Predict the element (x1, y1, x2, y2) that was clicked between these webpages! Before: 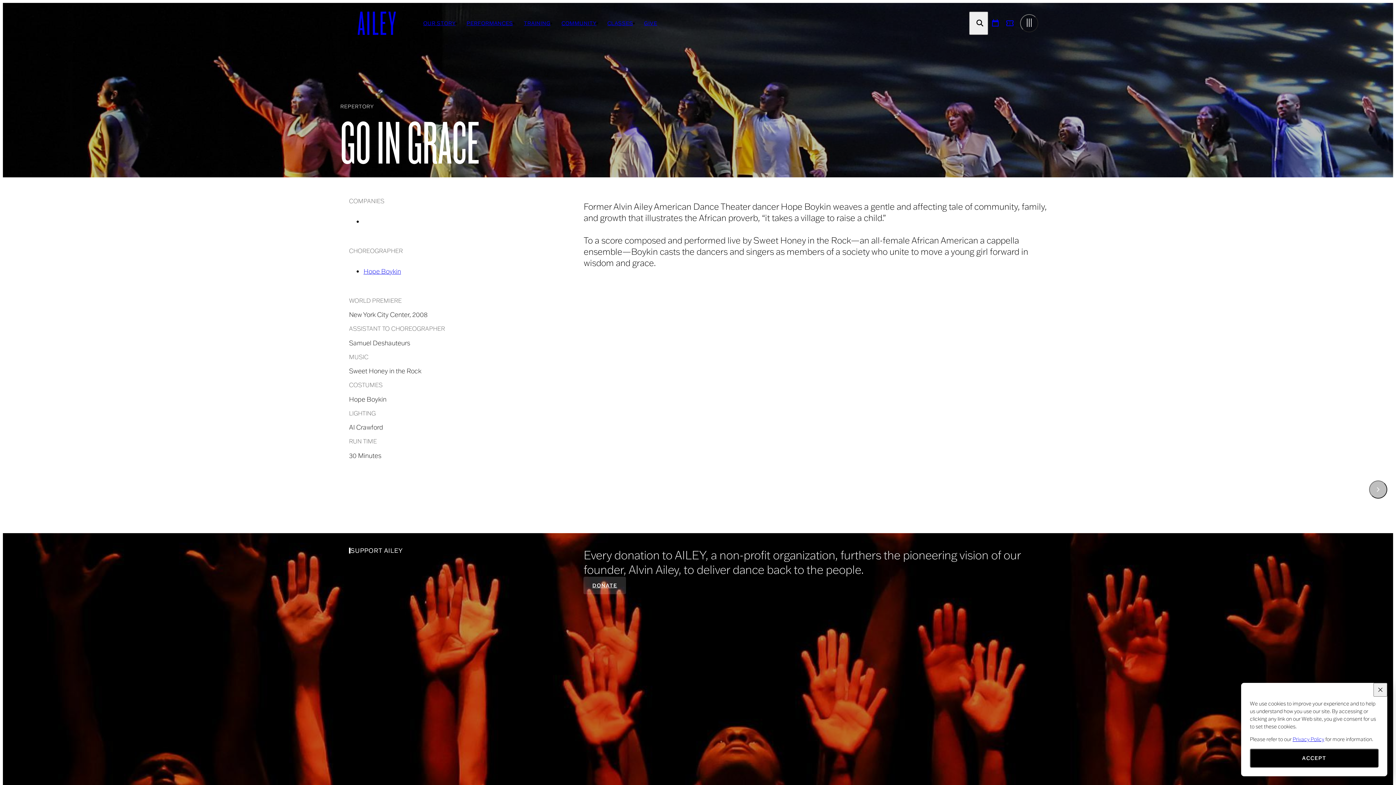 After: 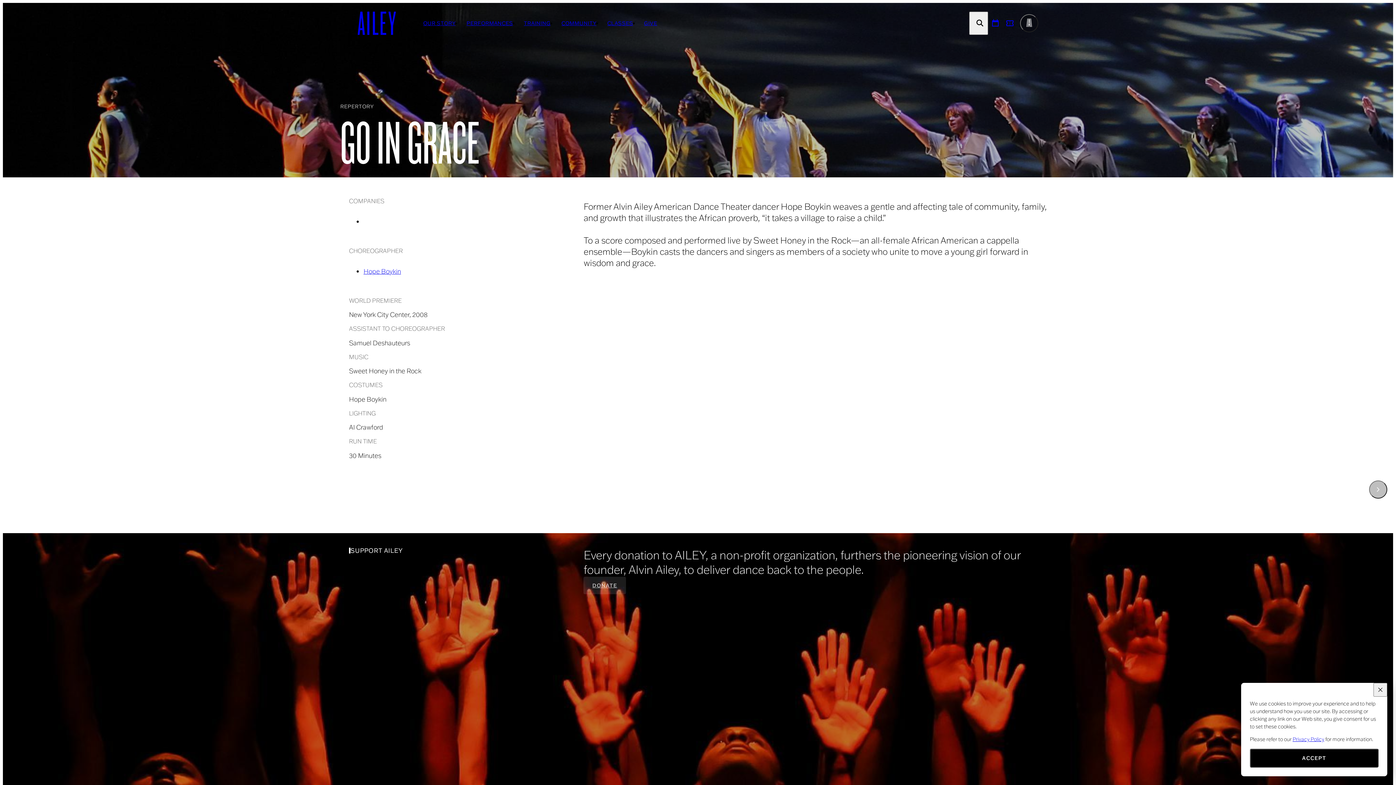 Action: bbox: (583, 576, 626, 594) label: DONATE